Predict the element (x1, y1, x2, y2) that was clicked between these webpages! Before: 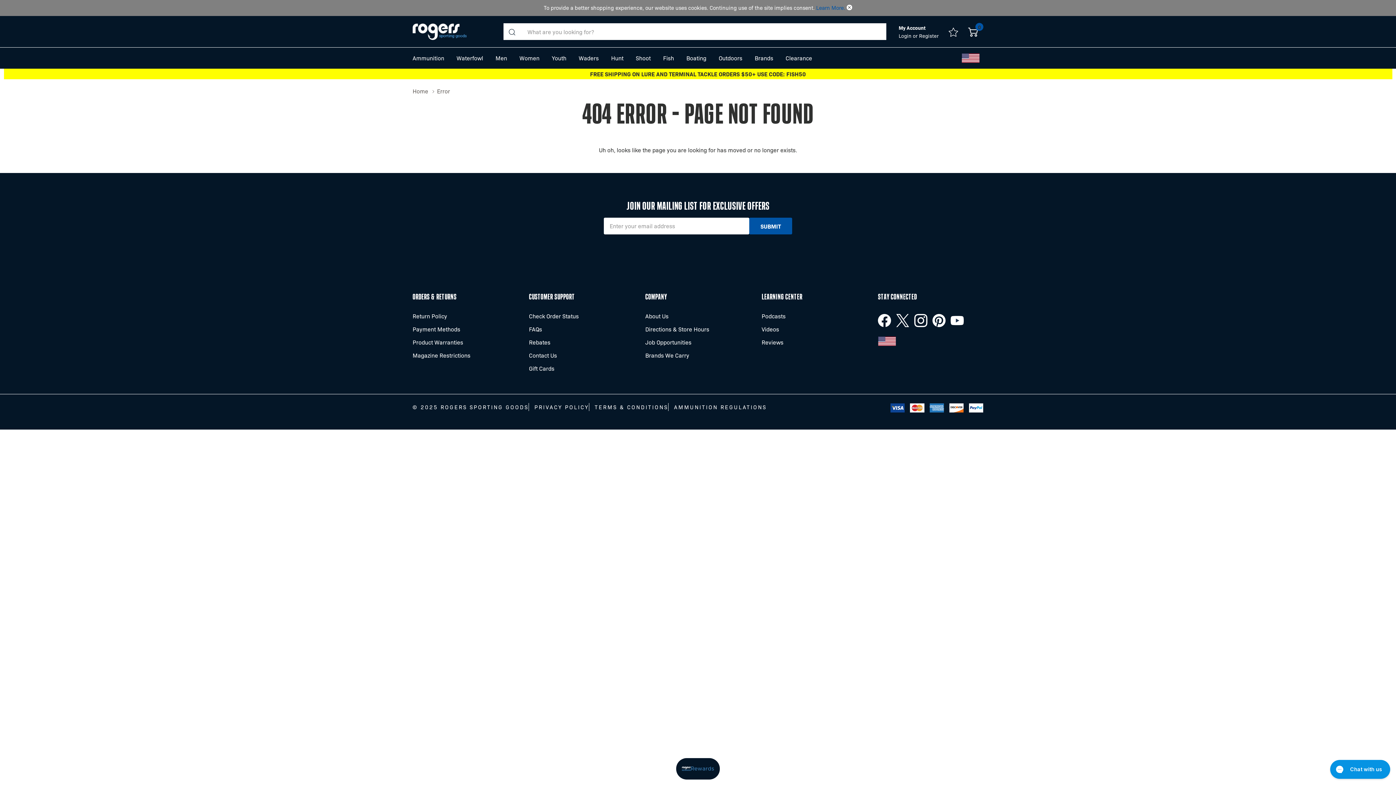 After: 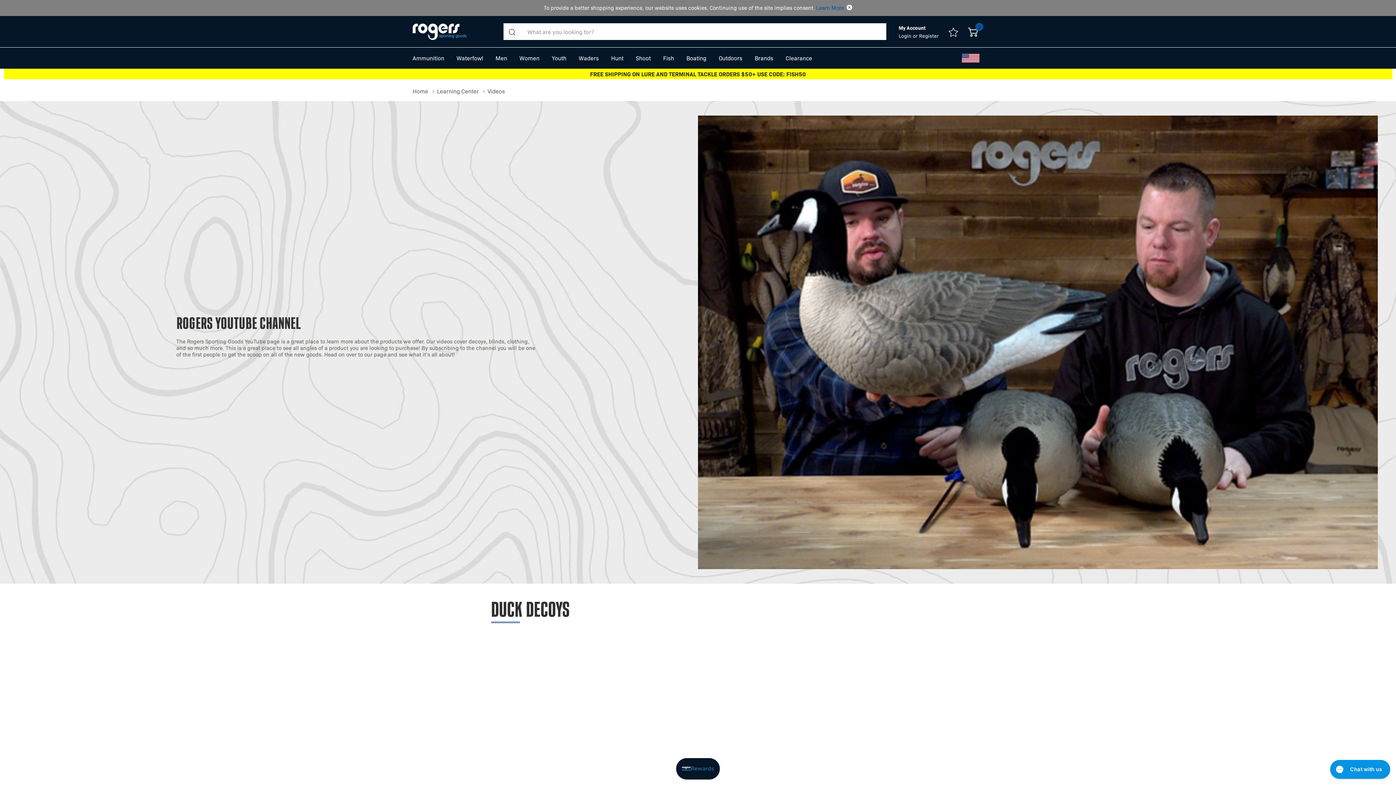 Action: label: Videos bbox: (761, 322, 779, 336)